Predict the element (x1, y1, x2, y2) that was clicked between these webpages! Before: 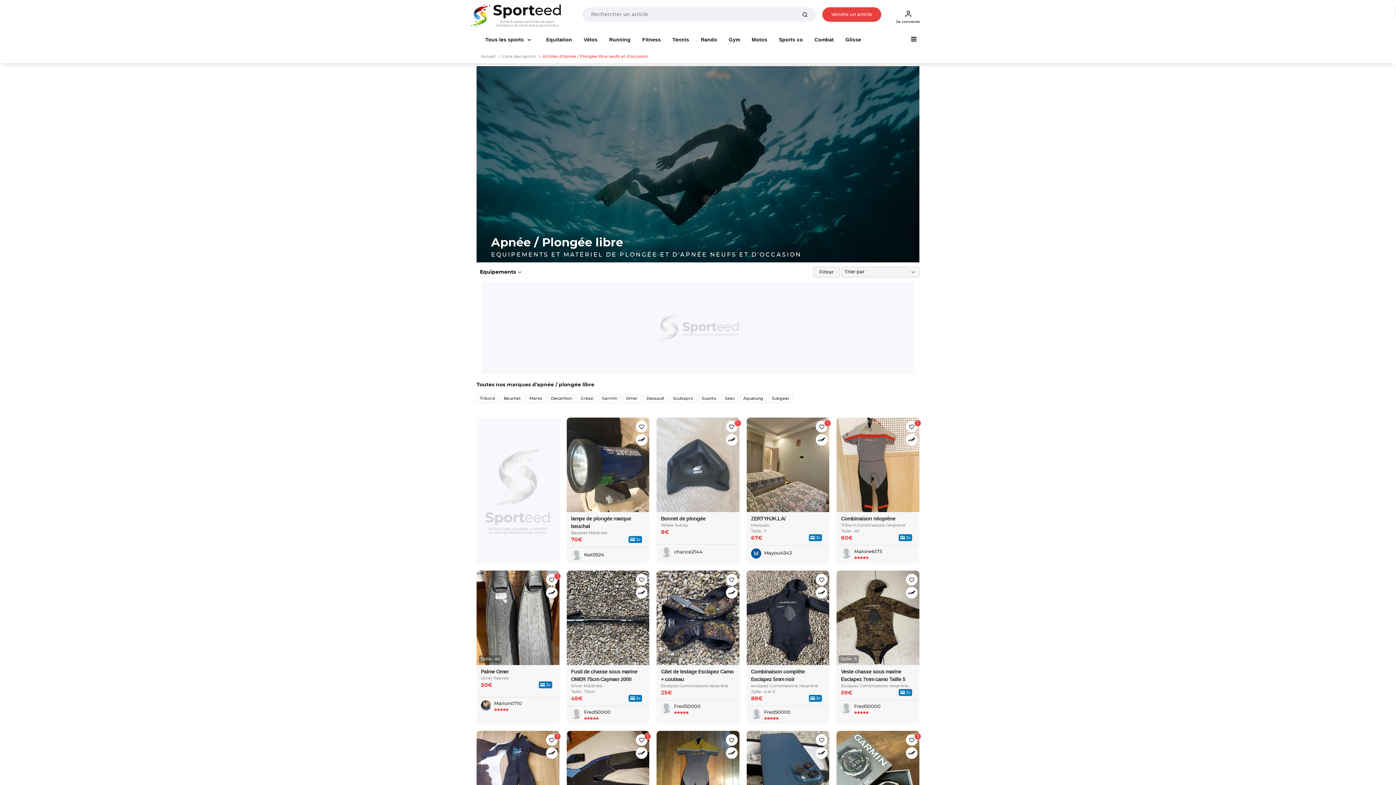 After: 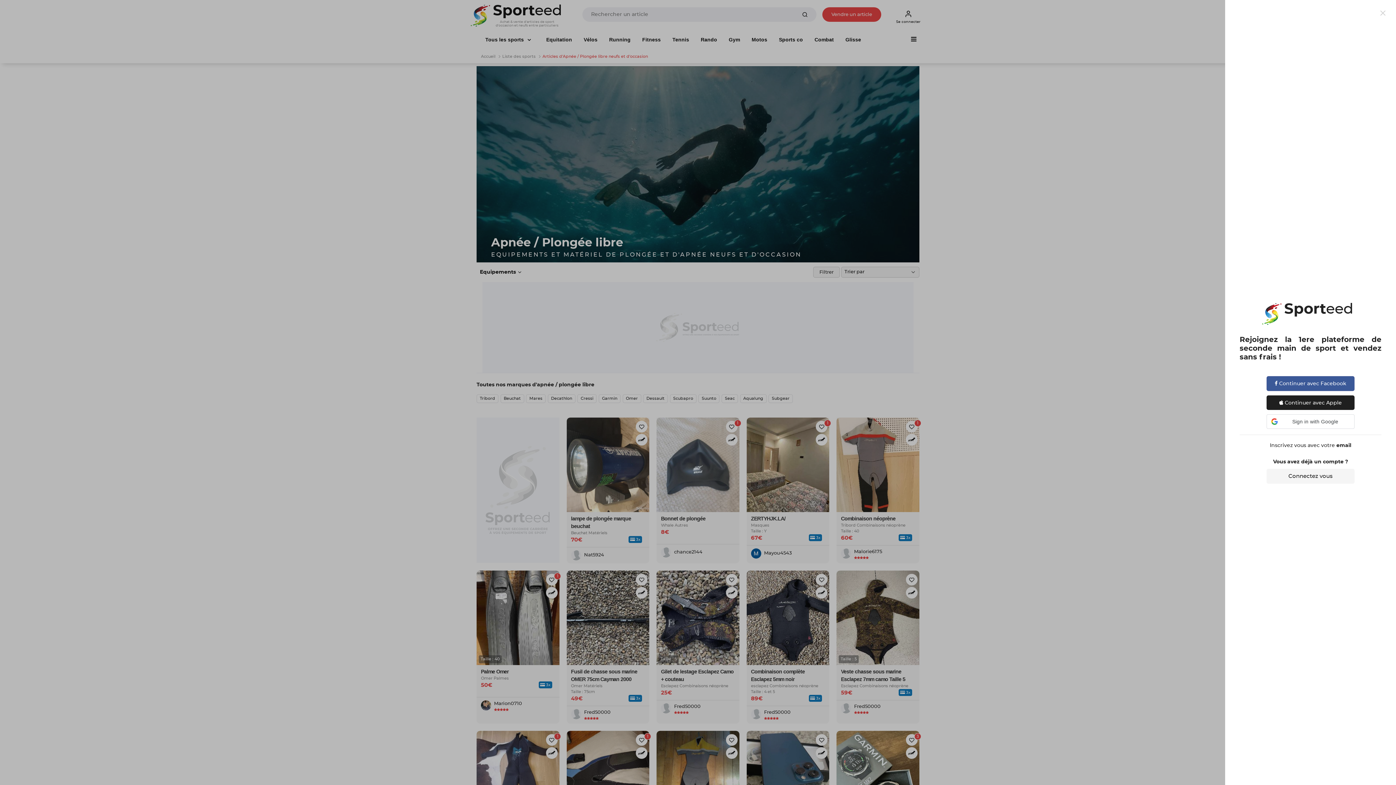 Action: bbox: (546, 734, 557, 746)